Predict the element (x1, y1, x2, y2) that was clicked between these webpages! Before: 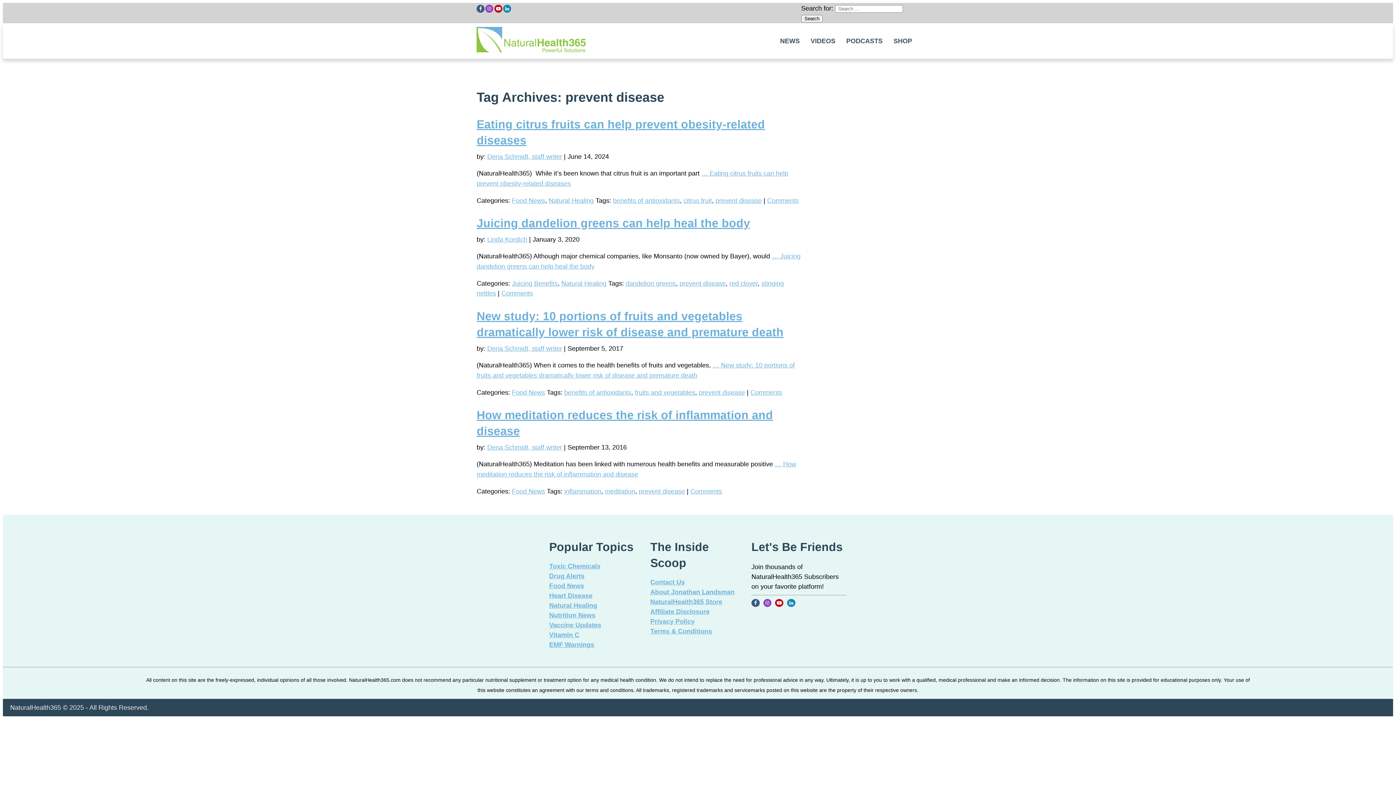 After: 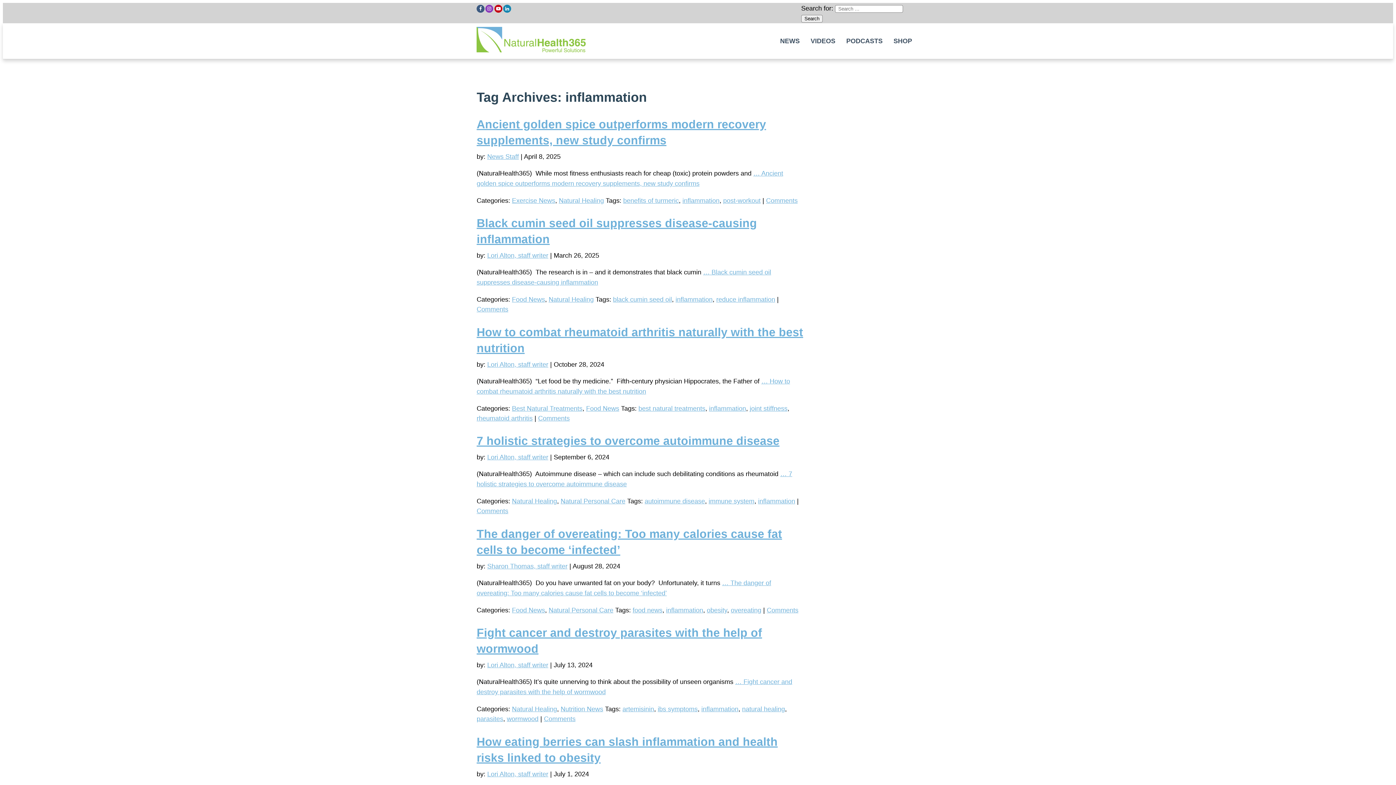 Action: bbox: (564, 488, 601, 495) label: inflammation